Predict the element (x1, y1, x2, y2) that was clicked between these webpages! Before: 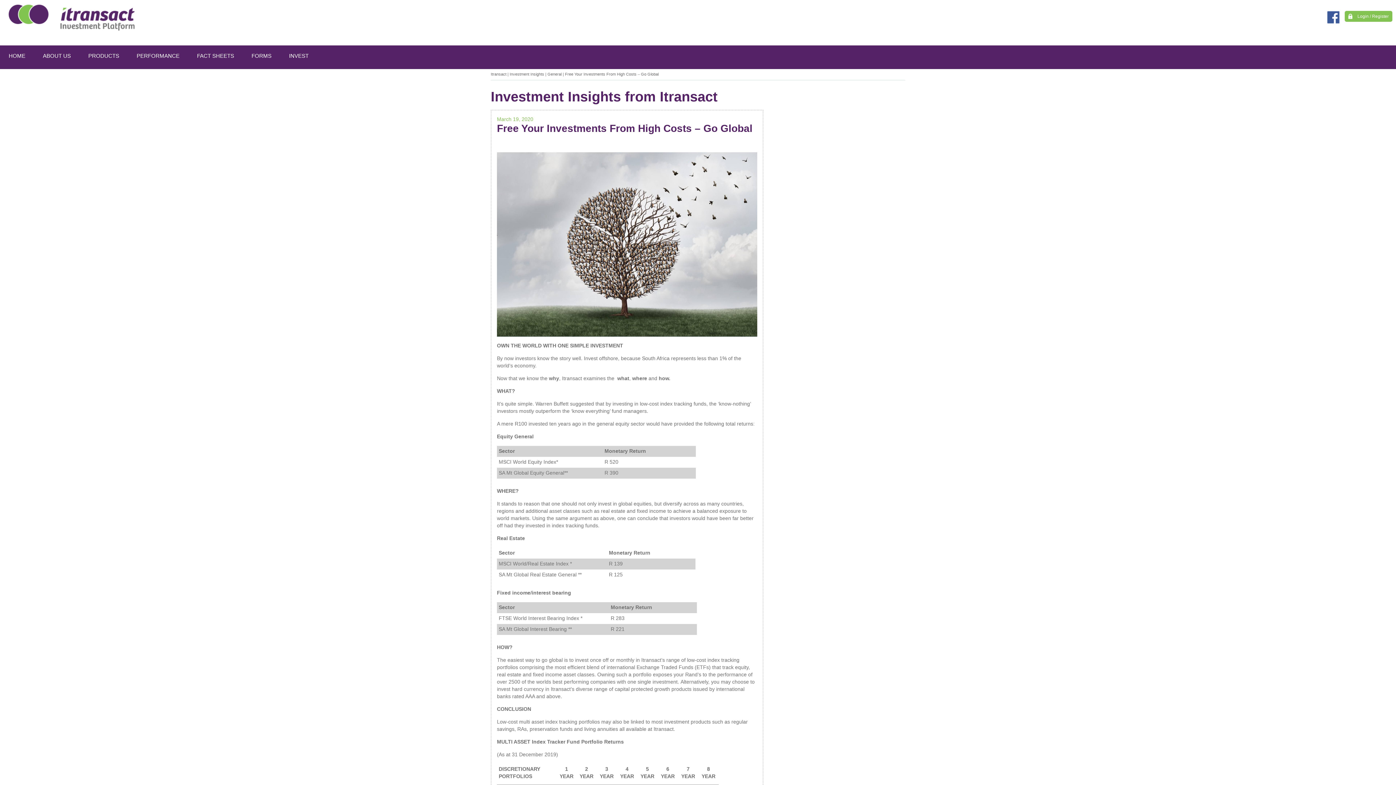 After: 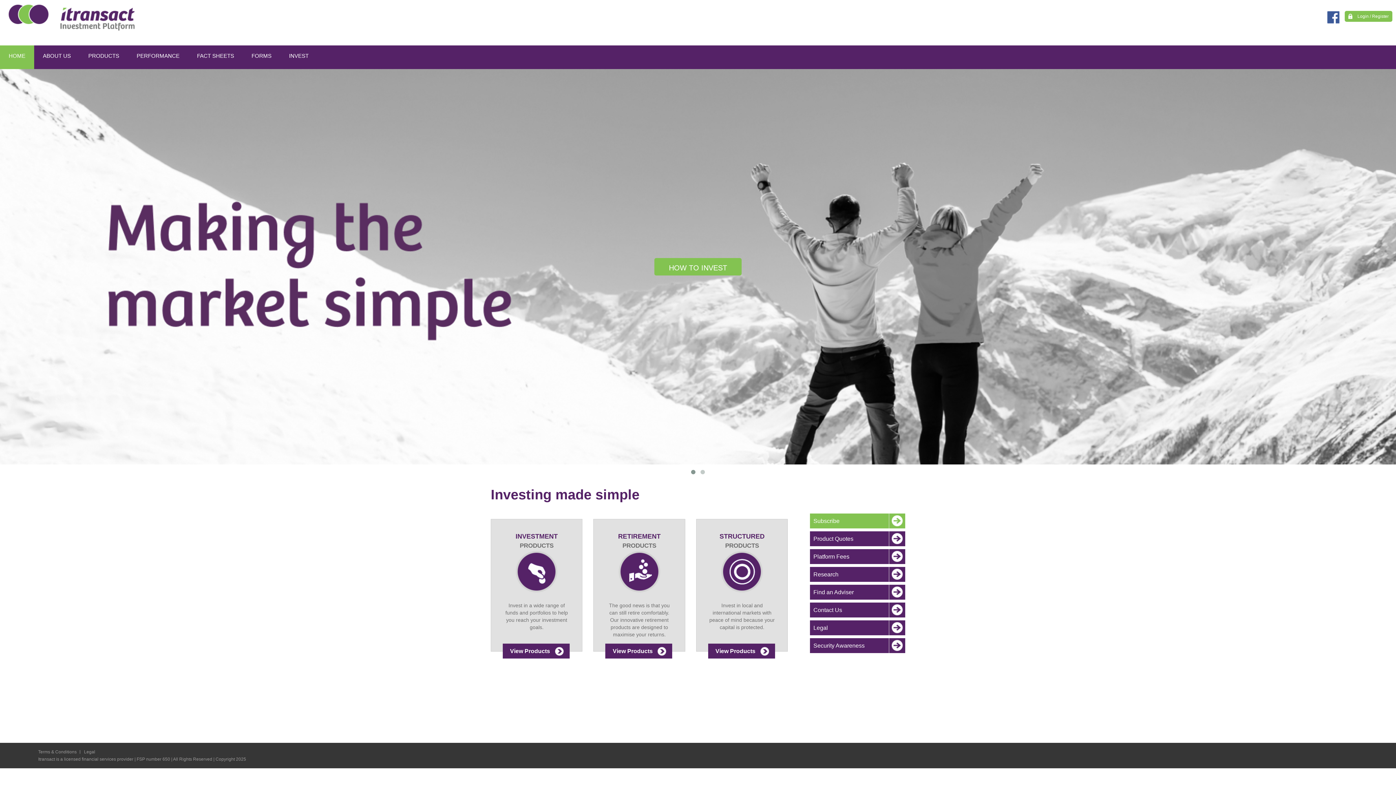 Action: bbox: (0, 45, 34, 69) label: HOME